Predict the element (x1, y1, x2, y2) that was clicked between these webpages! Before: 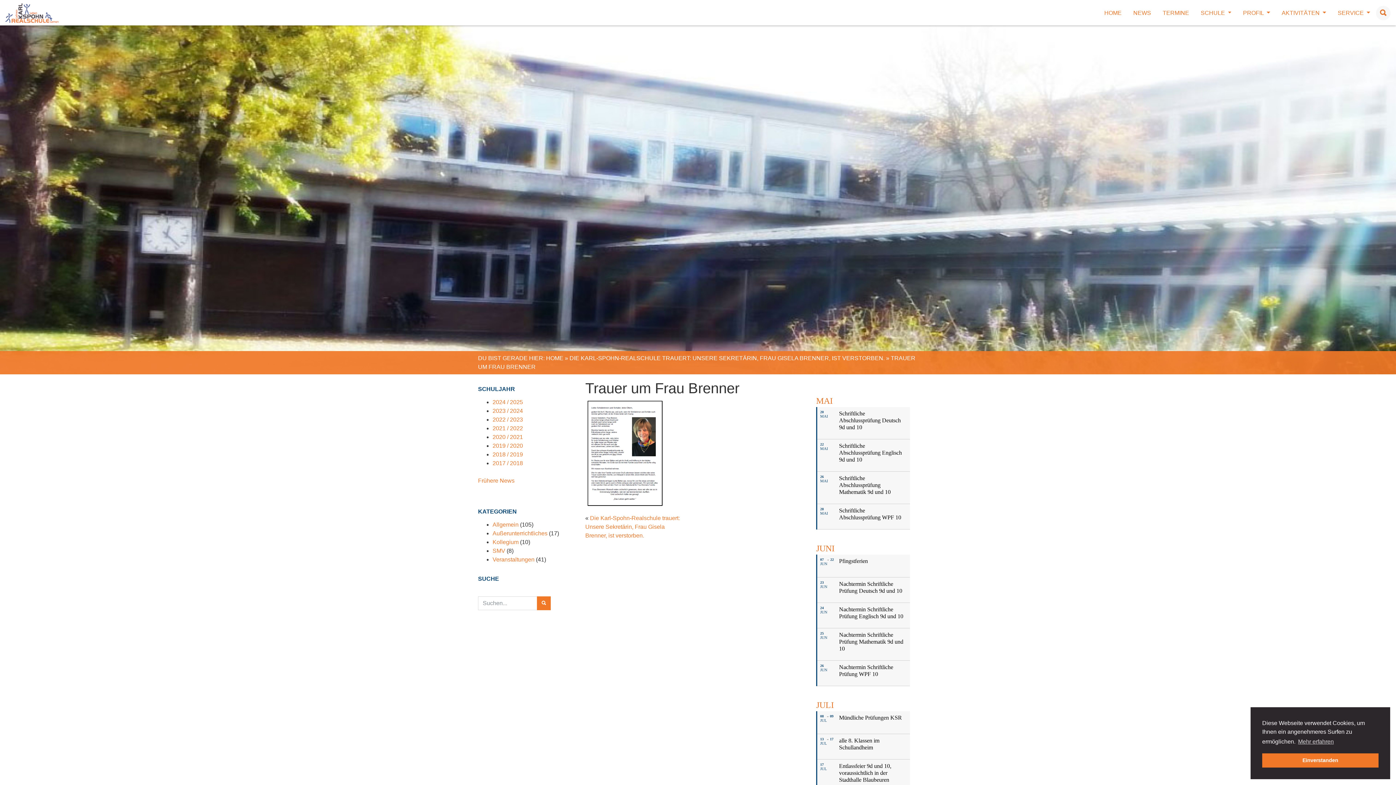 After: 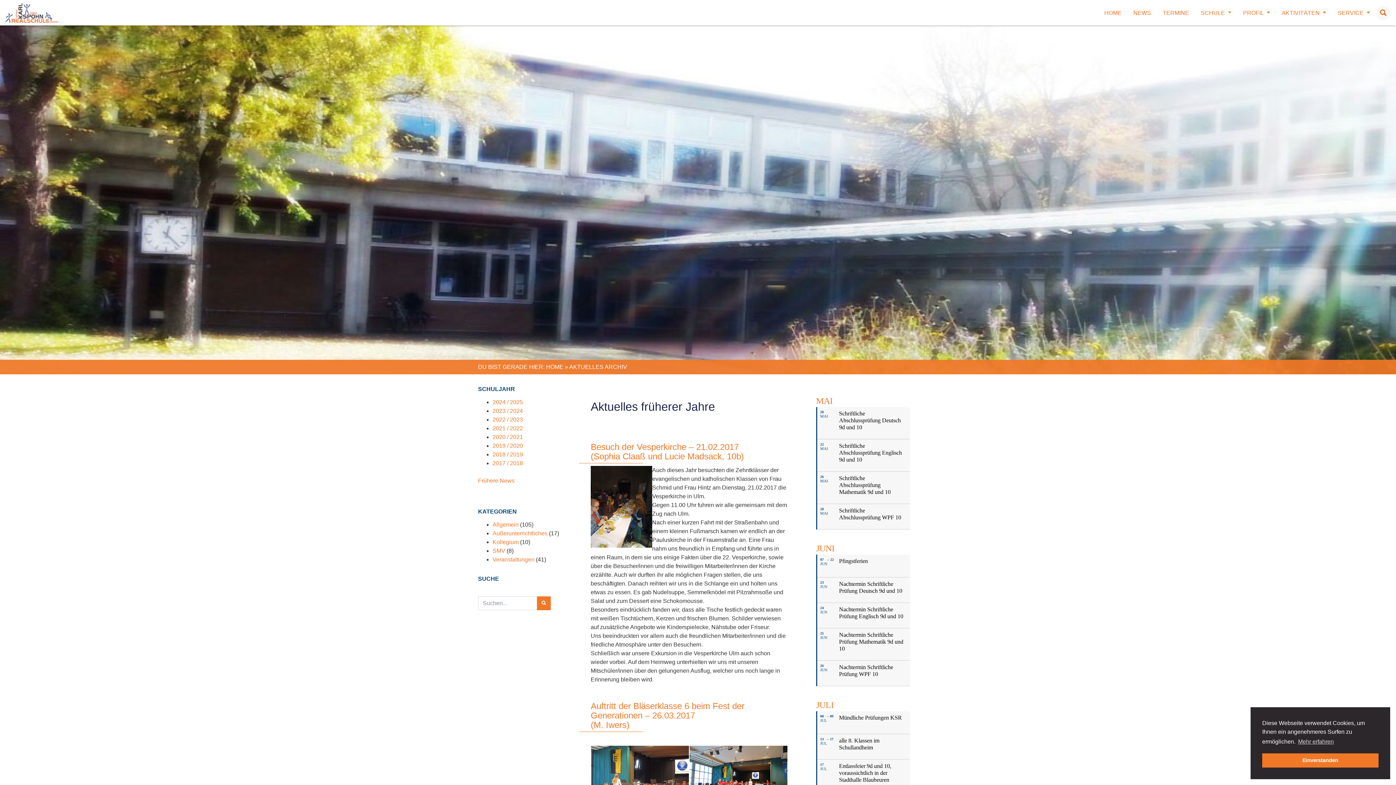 Action: bbox: (478, 476, 580, 485) label: Frühere News